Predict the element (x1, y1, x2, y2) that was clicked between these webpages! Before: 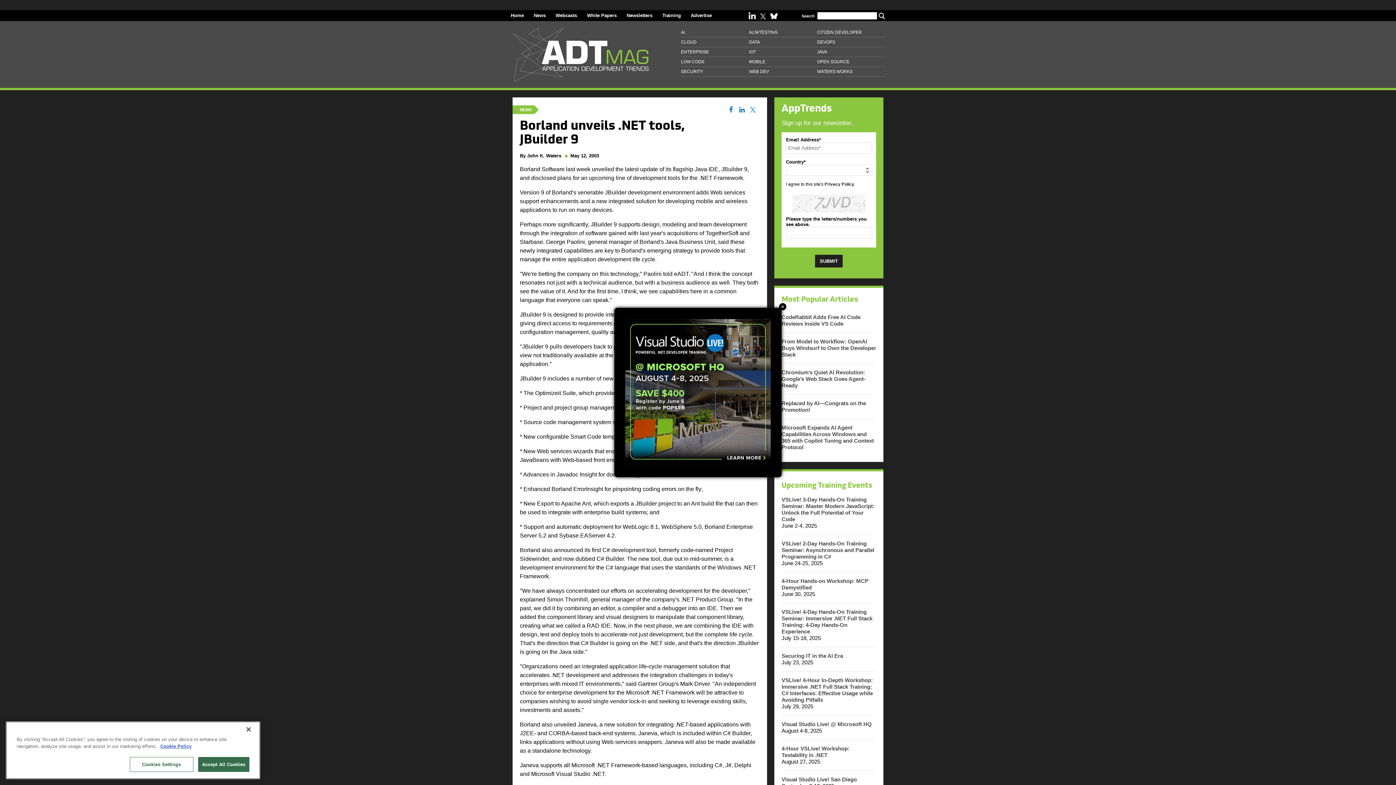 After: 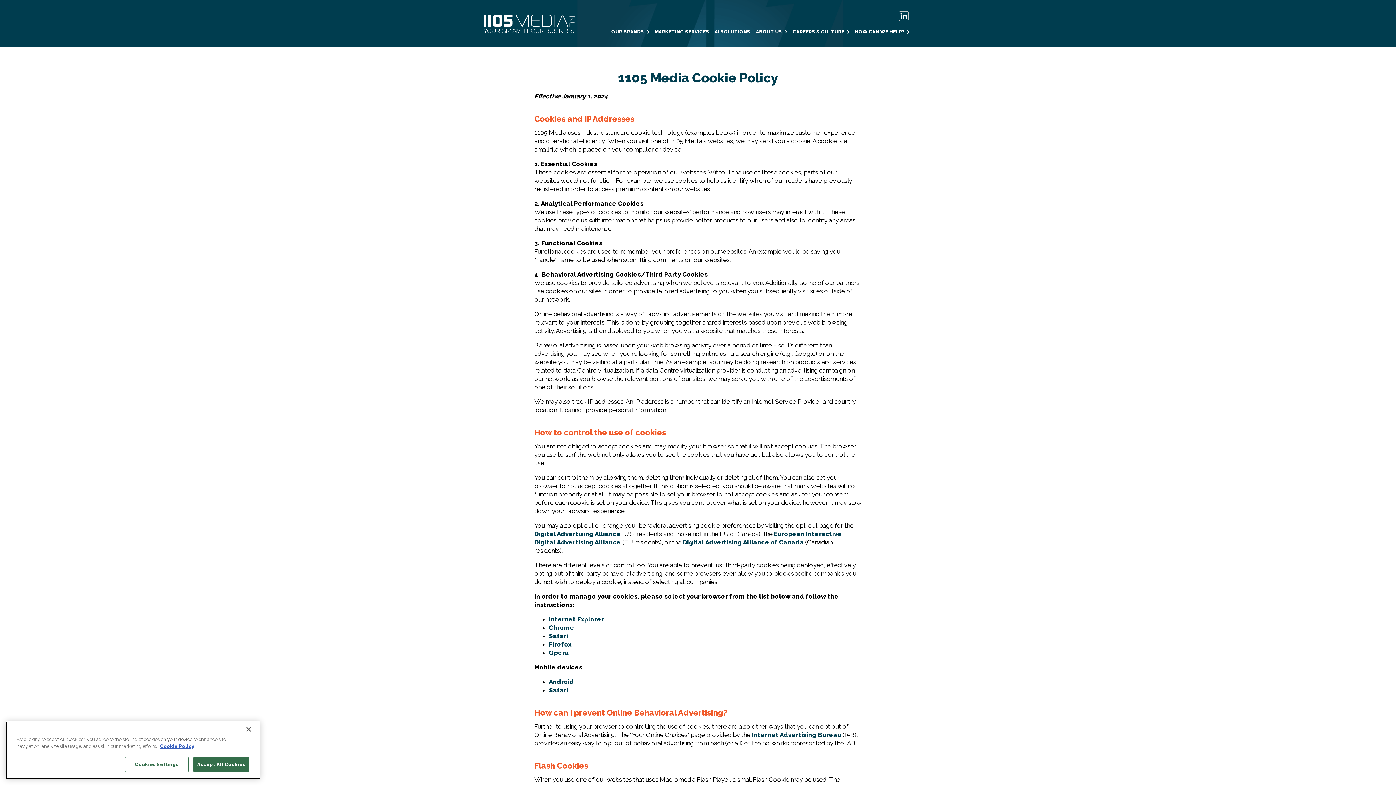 Action: label: More information about your privacy bbox: (160, 771, 191, 776)